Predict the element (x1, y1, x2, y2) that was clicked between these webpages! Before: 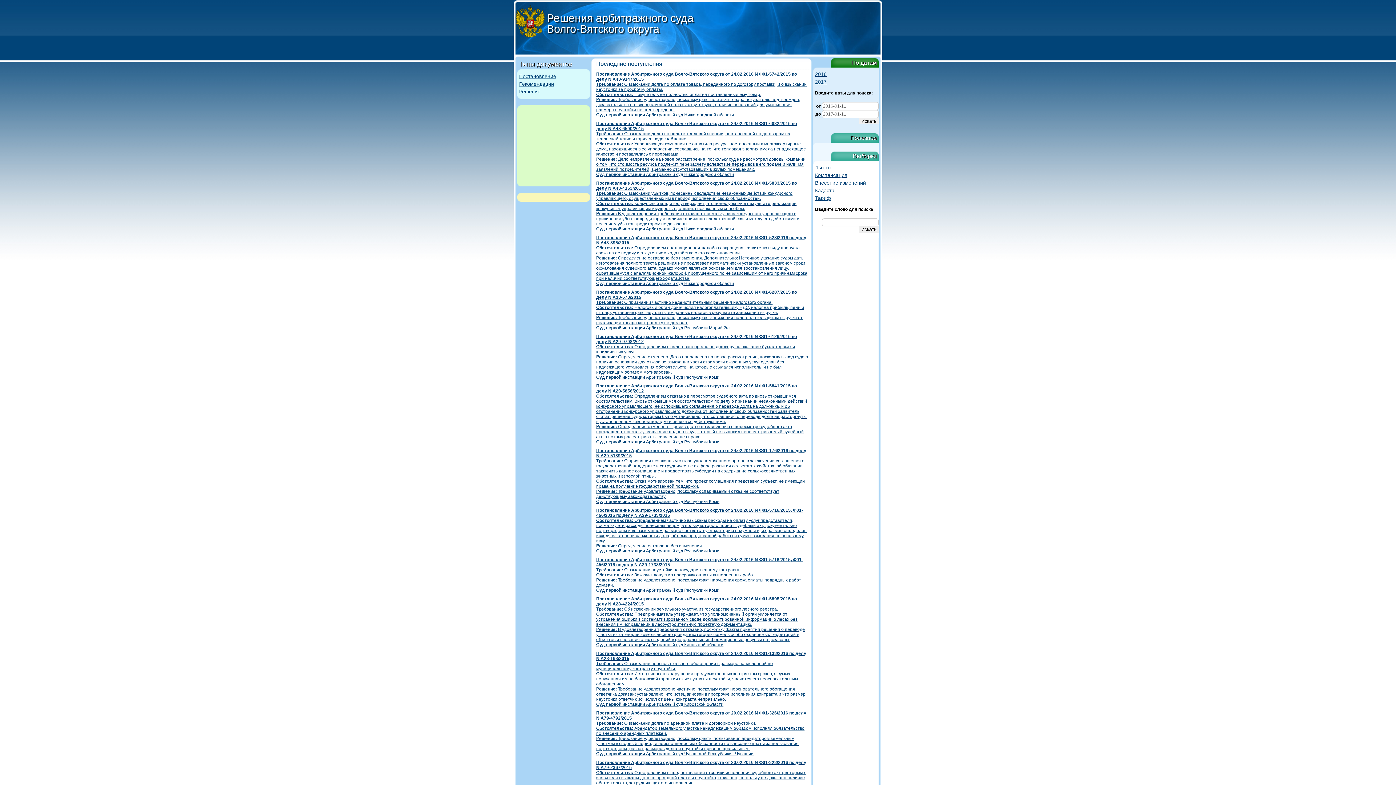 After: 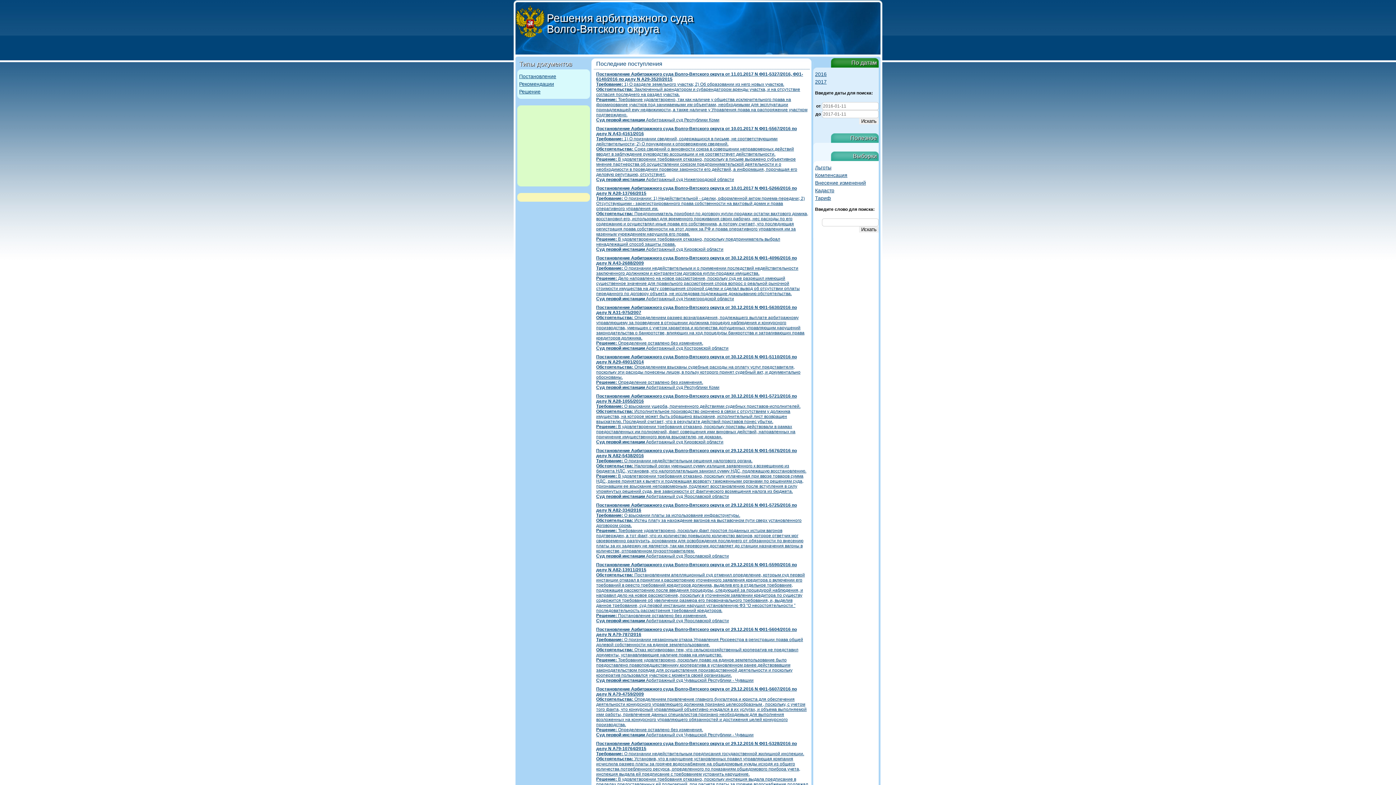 Action: bbox: (546, 12, 693, 34) label: Решения арбитражного суда Волго-Вятского округа